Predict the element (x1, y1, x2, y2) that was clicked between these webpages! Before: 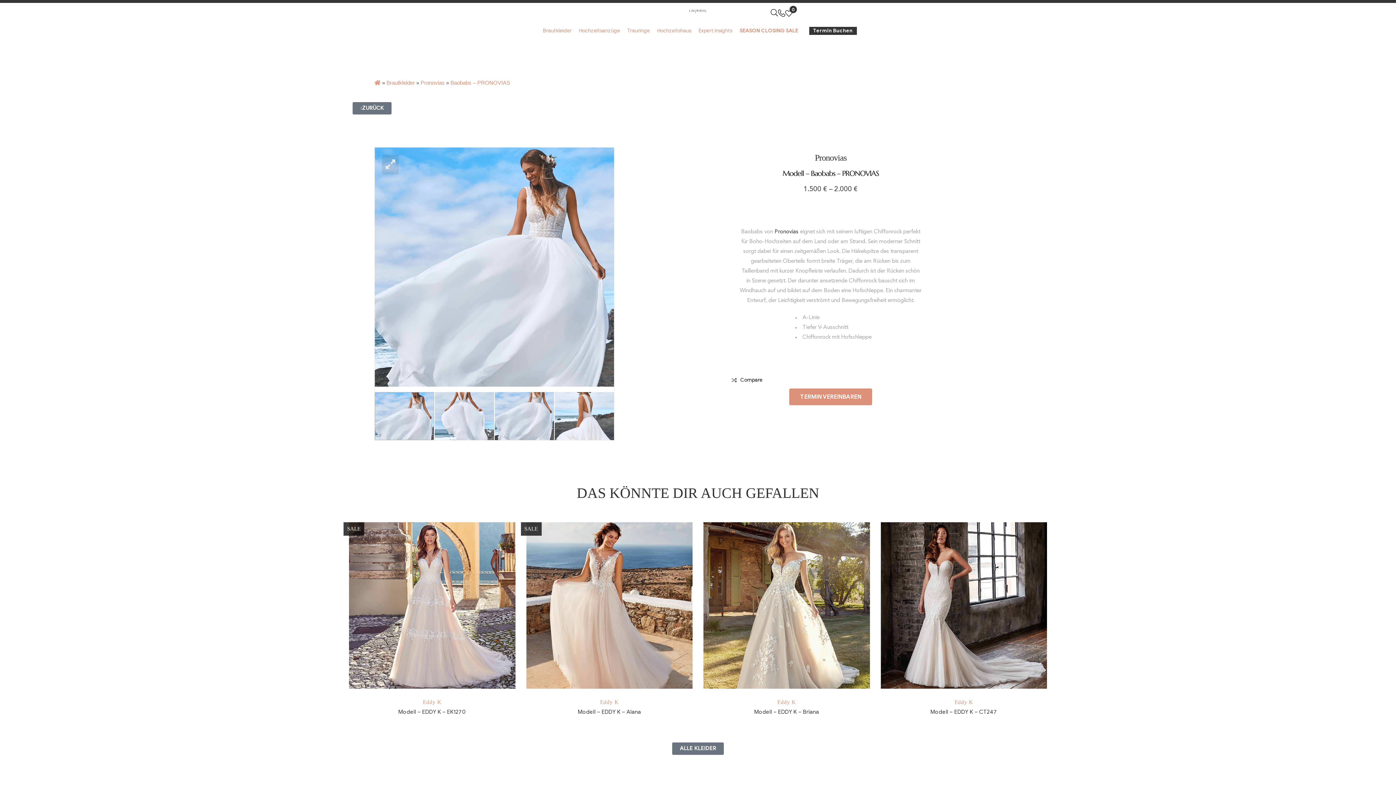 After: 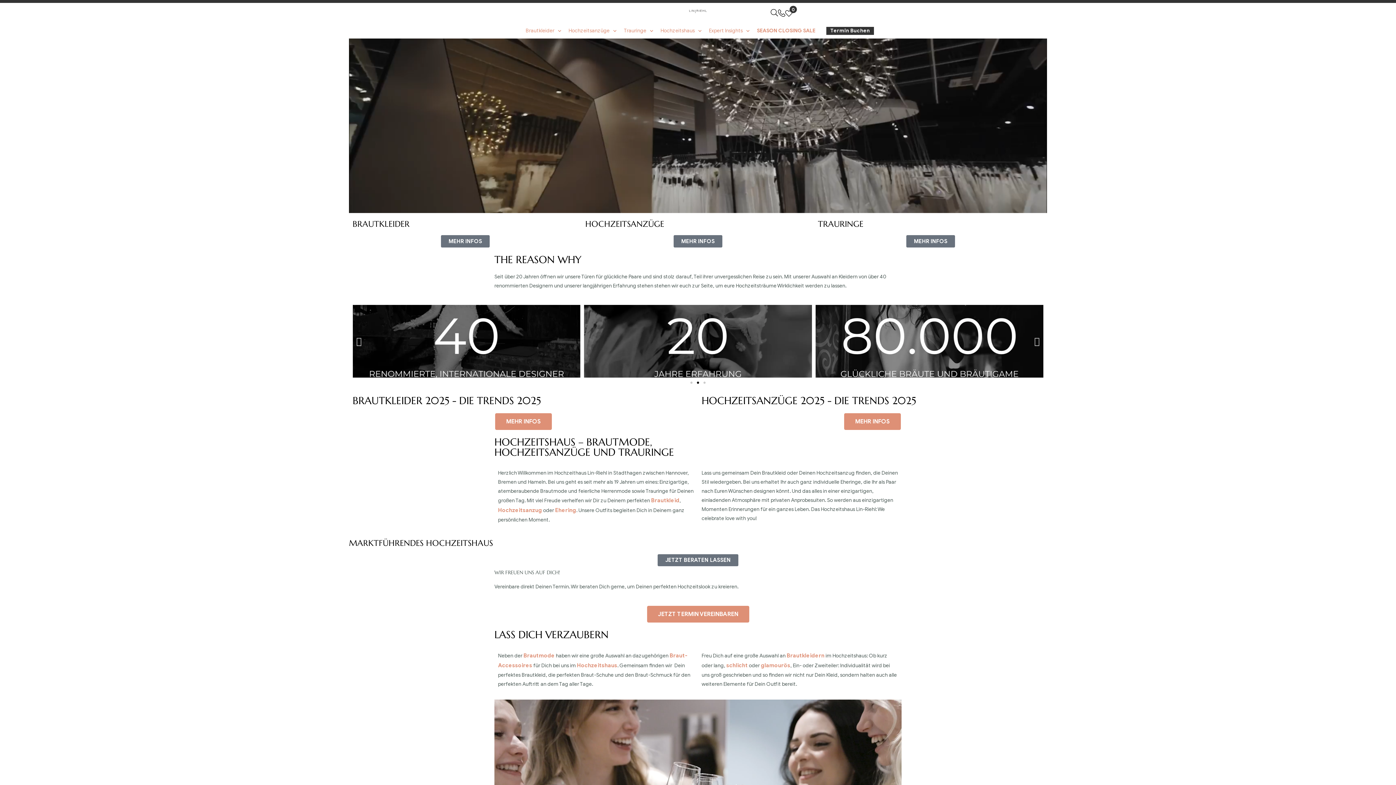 Action: bbox: (374, 79, 380, 85)